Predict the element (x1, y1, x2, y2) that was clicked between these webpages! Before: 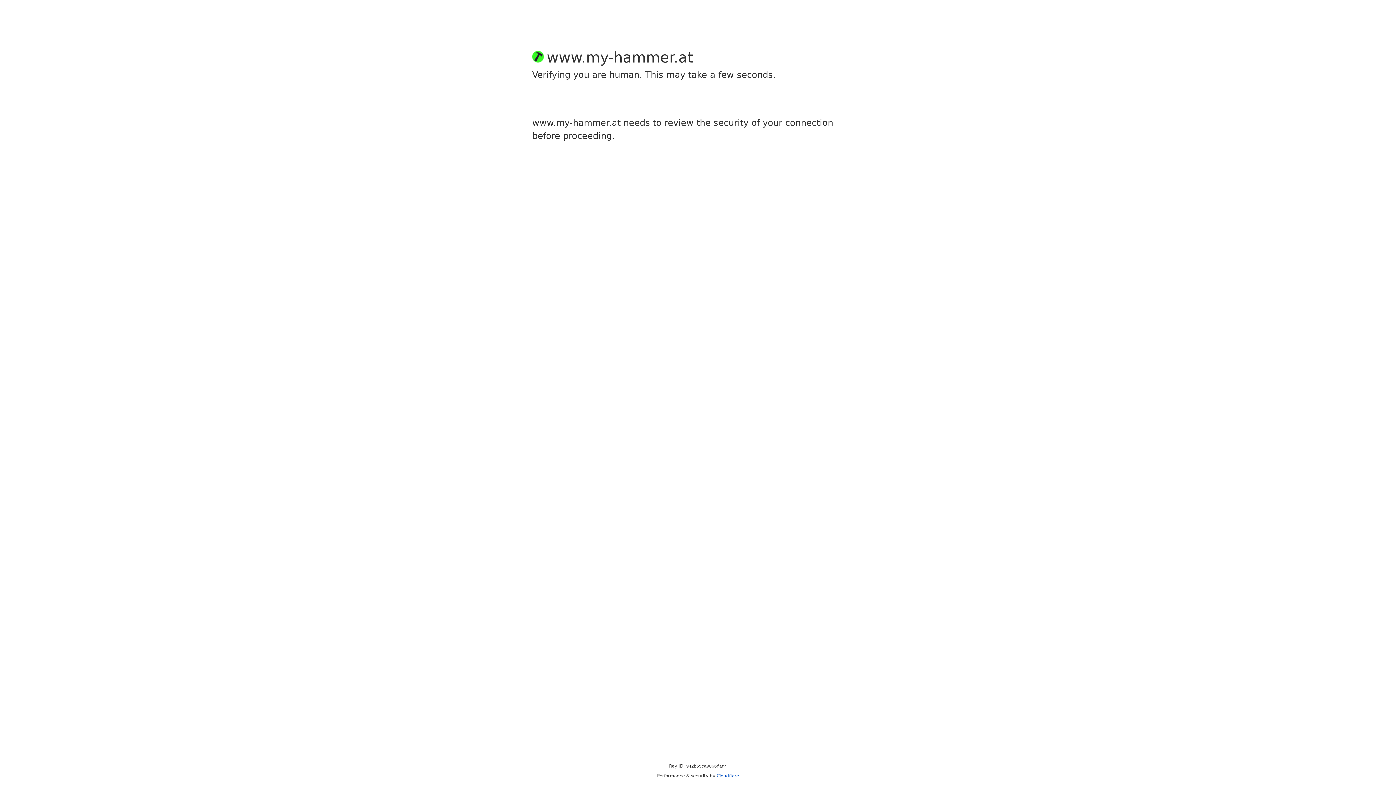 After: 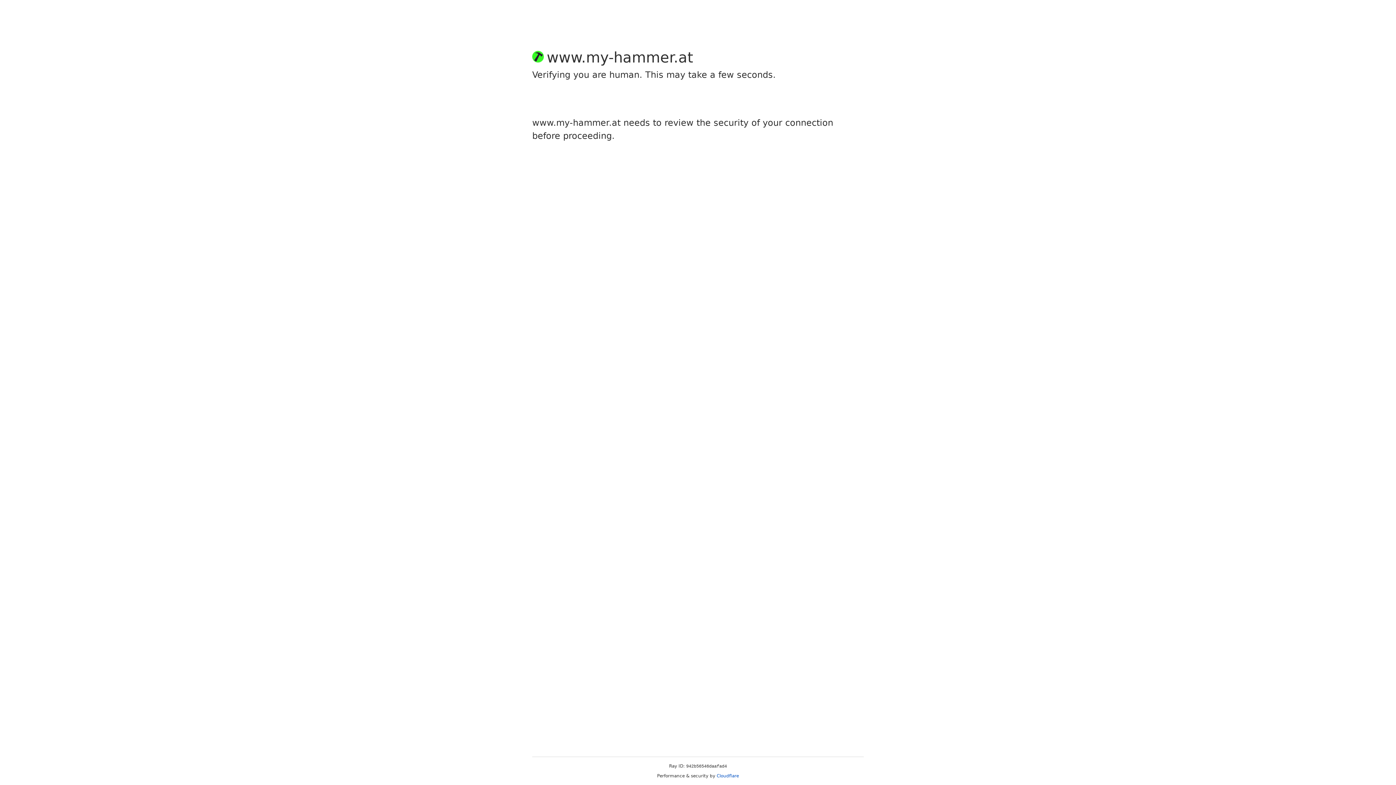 Action: bbox: (716, 773, 739, 778) label: Cloudflare